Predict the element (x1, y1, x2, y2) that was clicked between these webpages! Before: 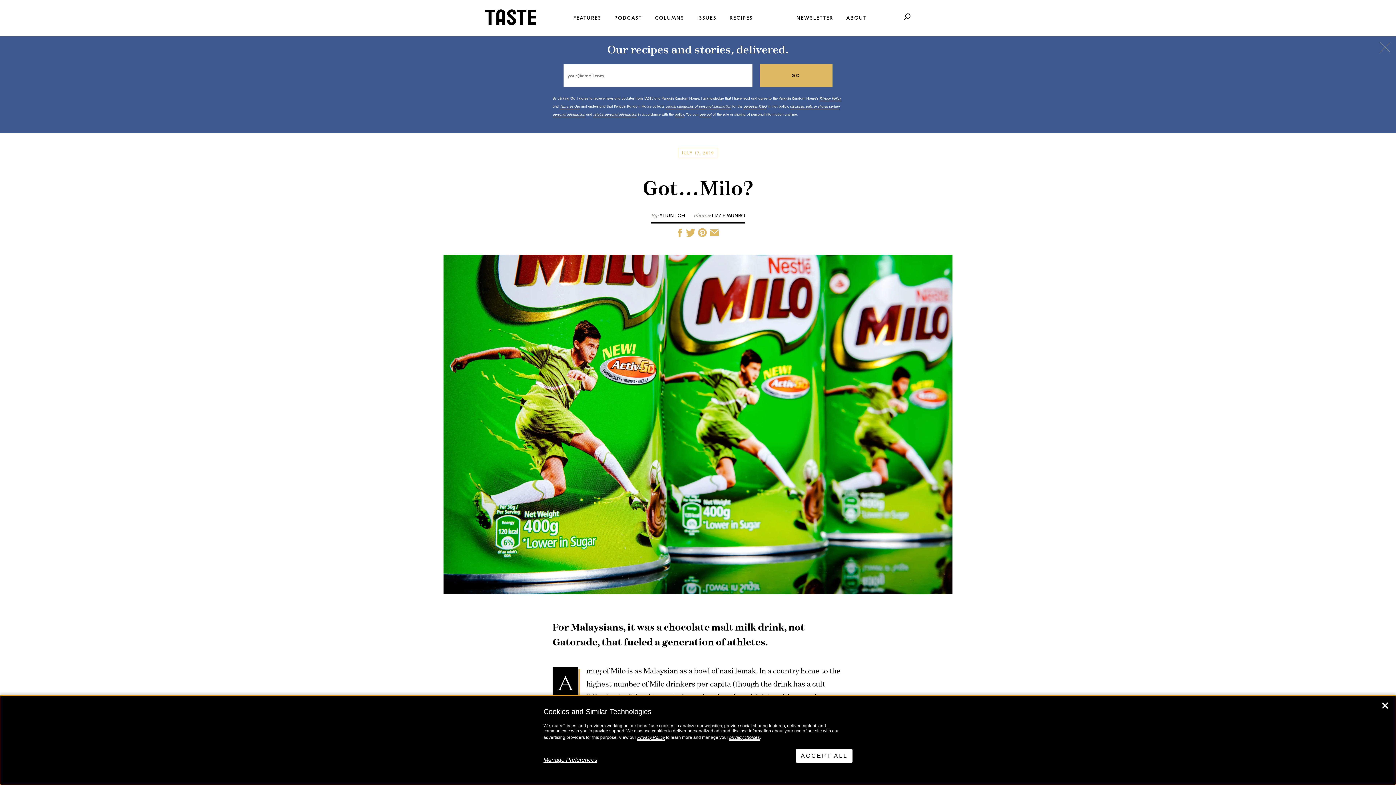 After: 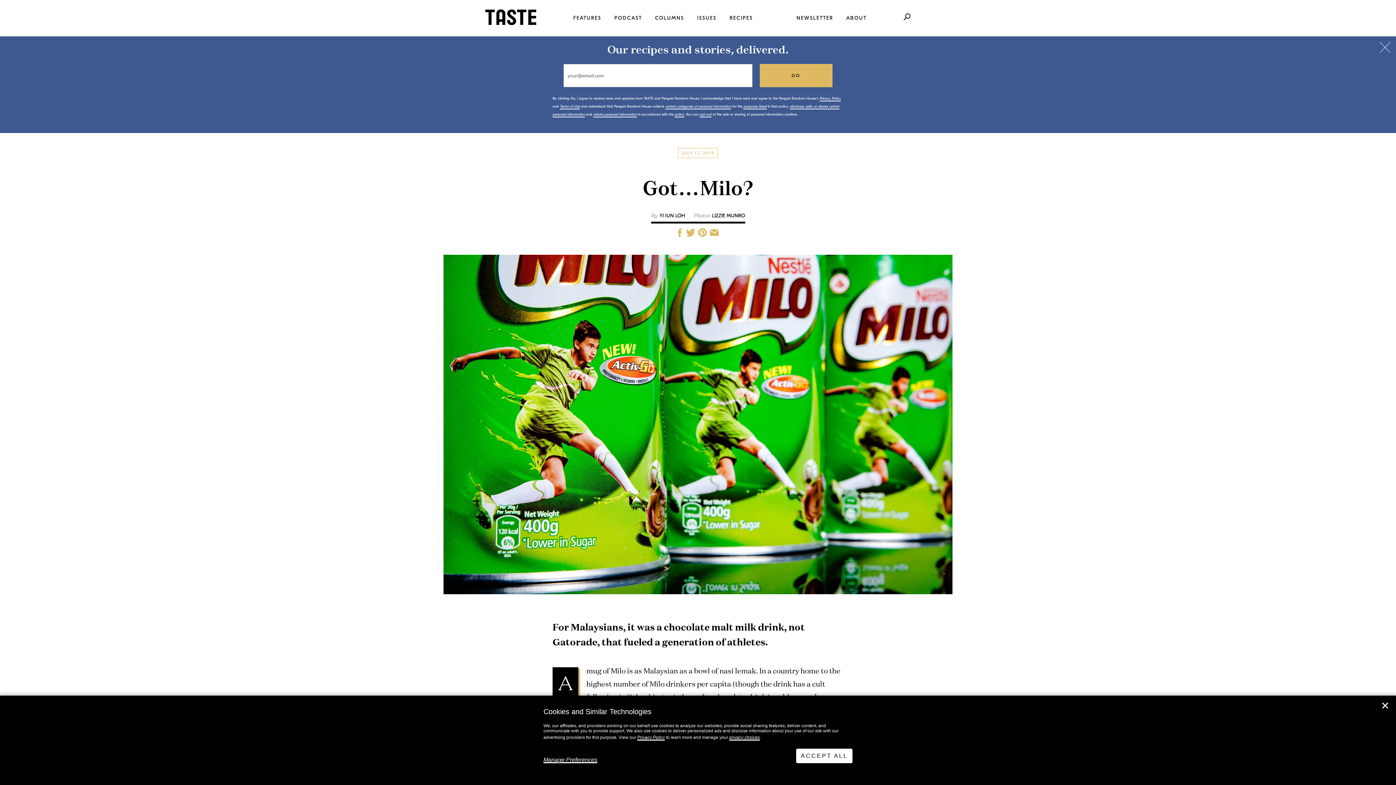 Action: bbox: (819, 96, 841, 101) label: Privacy Policy